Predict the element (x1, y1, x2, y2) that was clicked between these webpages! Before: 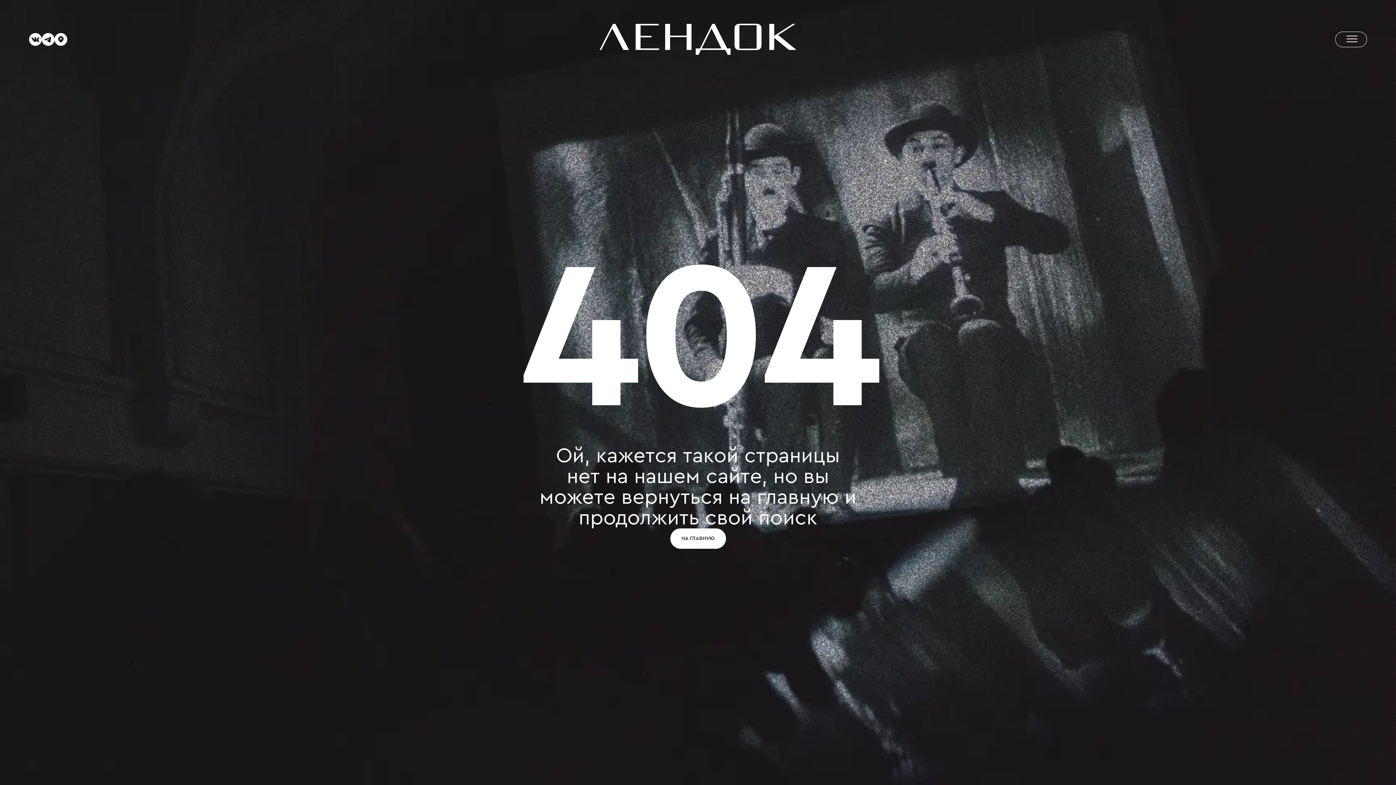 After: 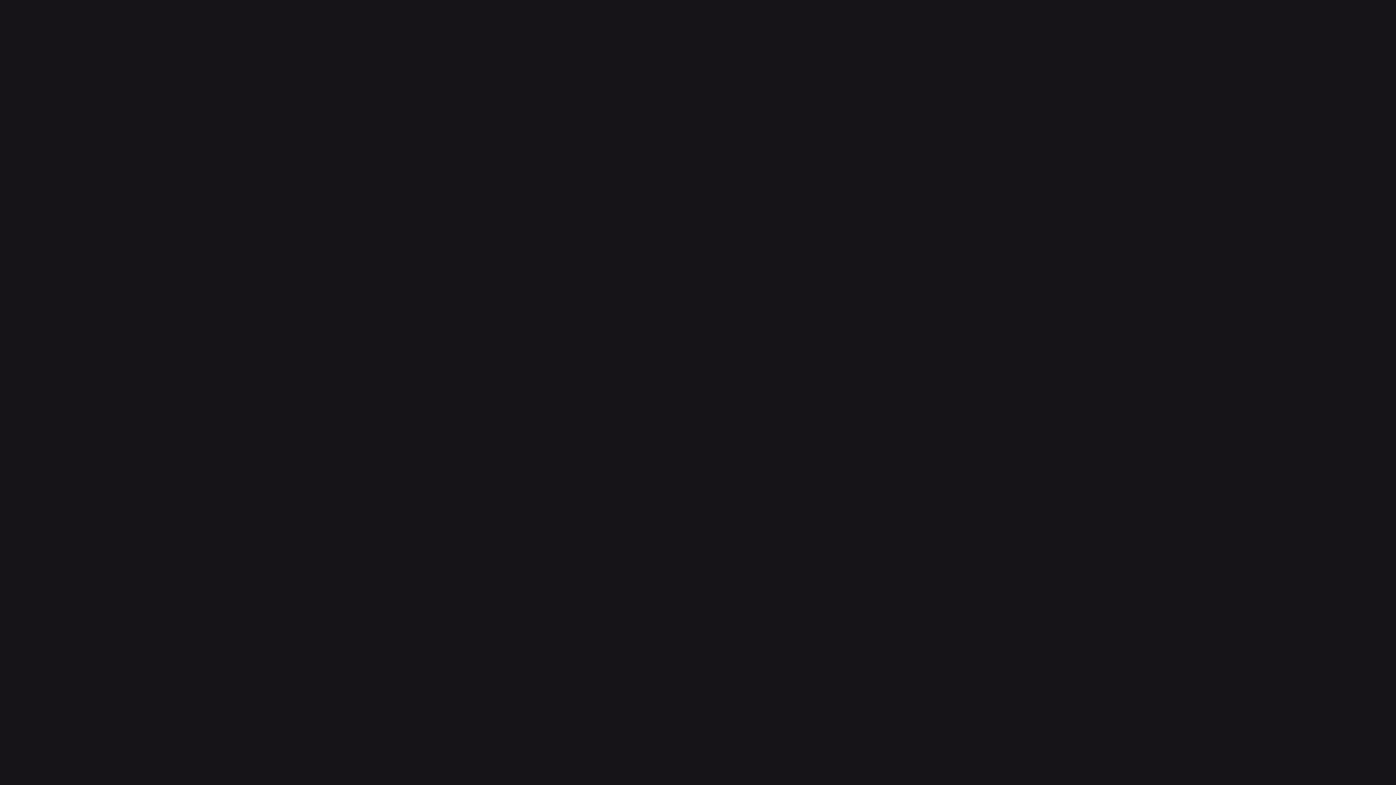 Action: bbox: (564, 23, 832, 54)